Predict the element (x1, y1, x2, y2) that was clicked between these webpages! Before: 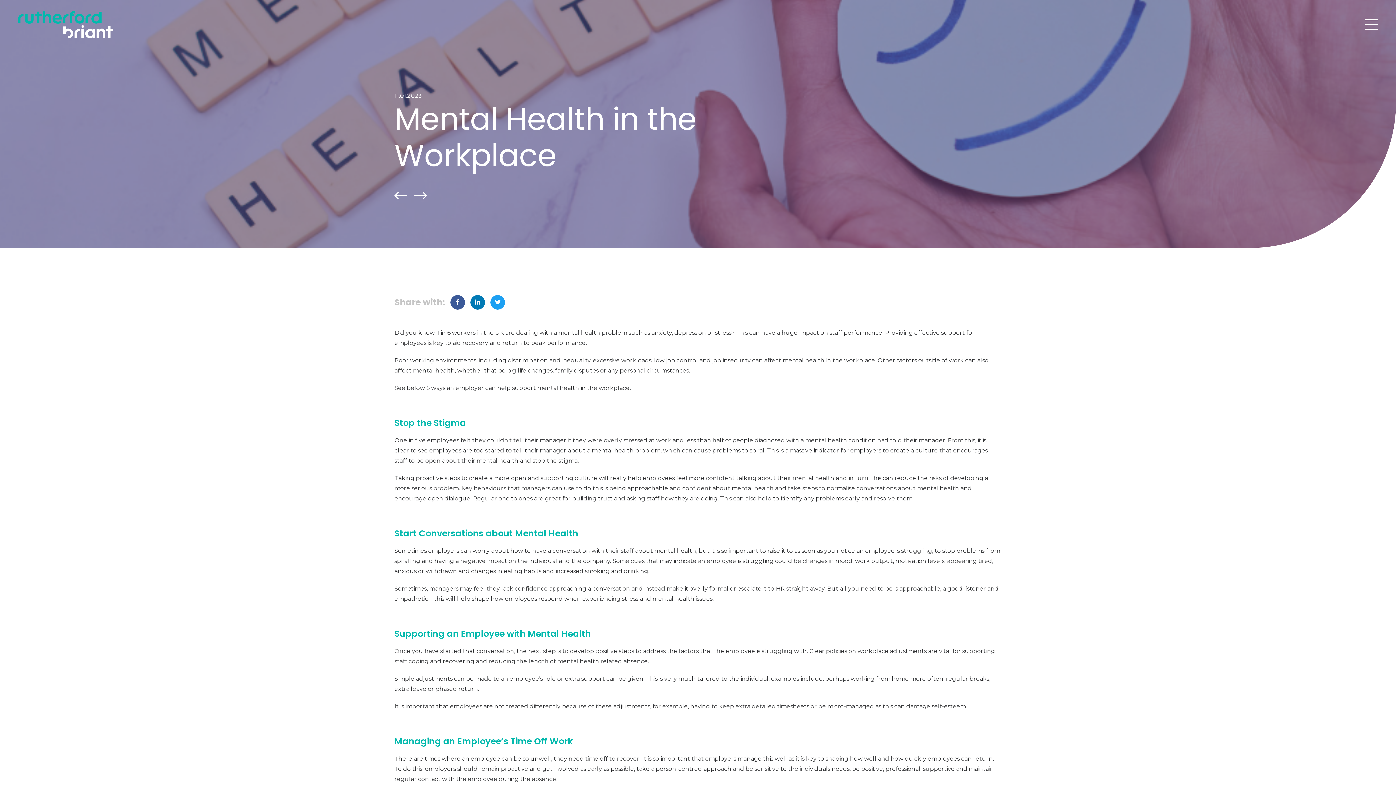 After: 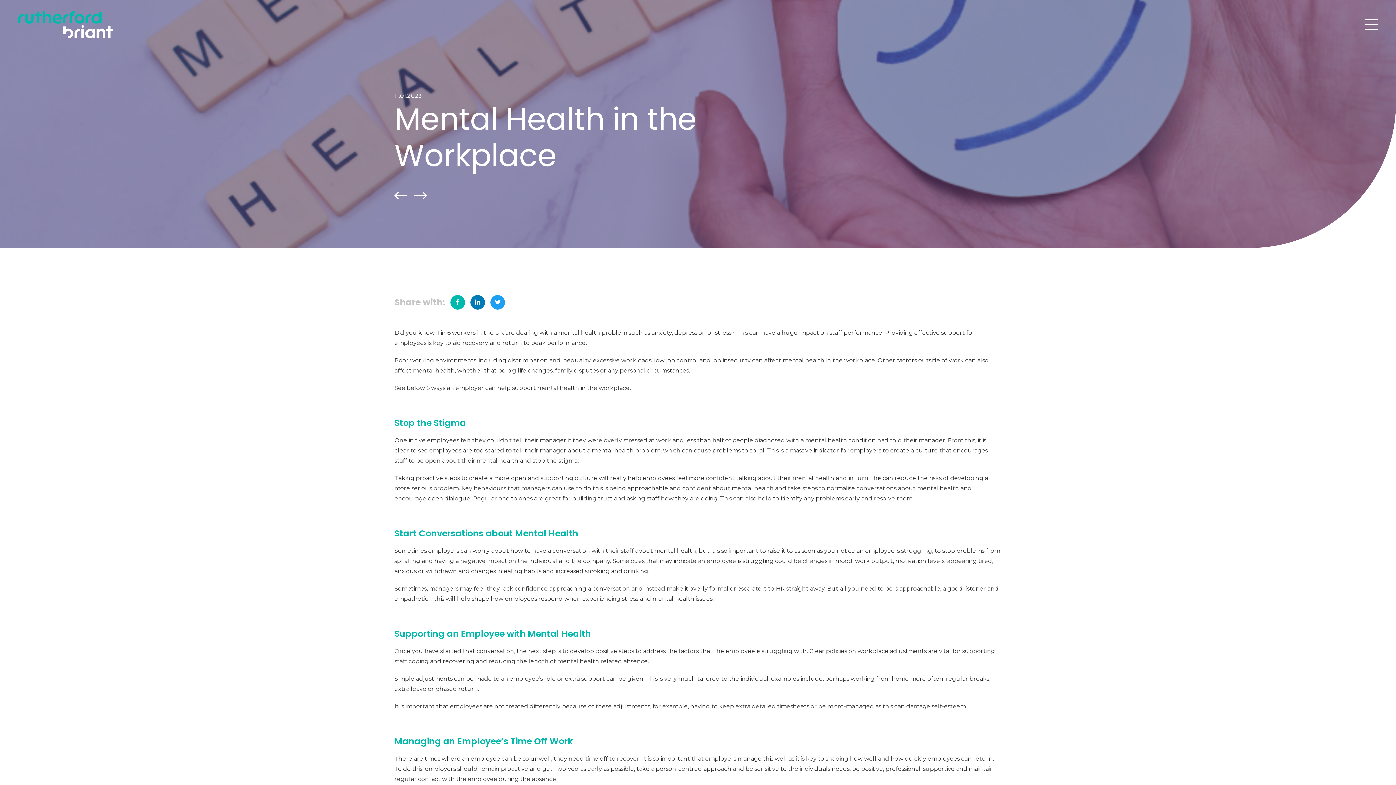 Action: bbox: (450, 295, 465, 309)